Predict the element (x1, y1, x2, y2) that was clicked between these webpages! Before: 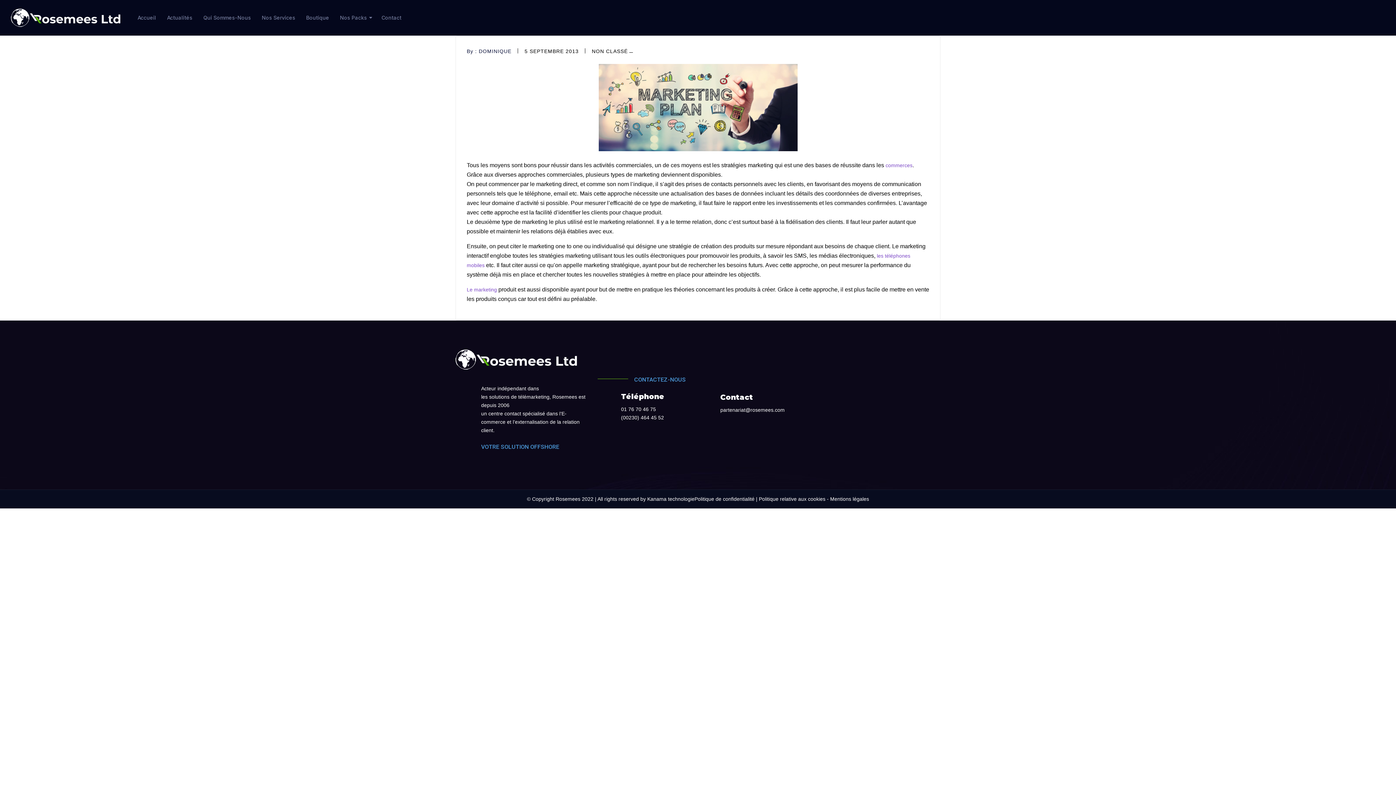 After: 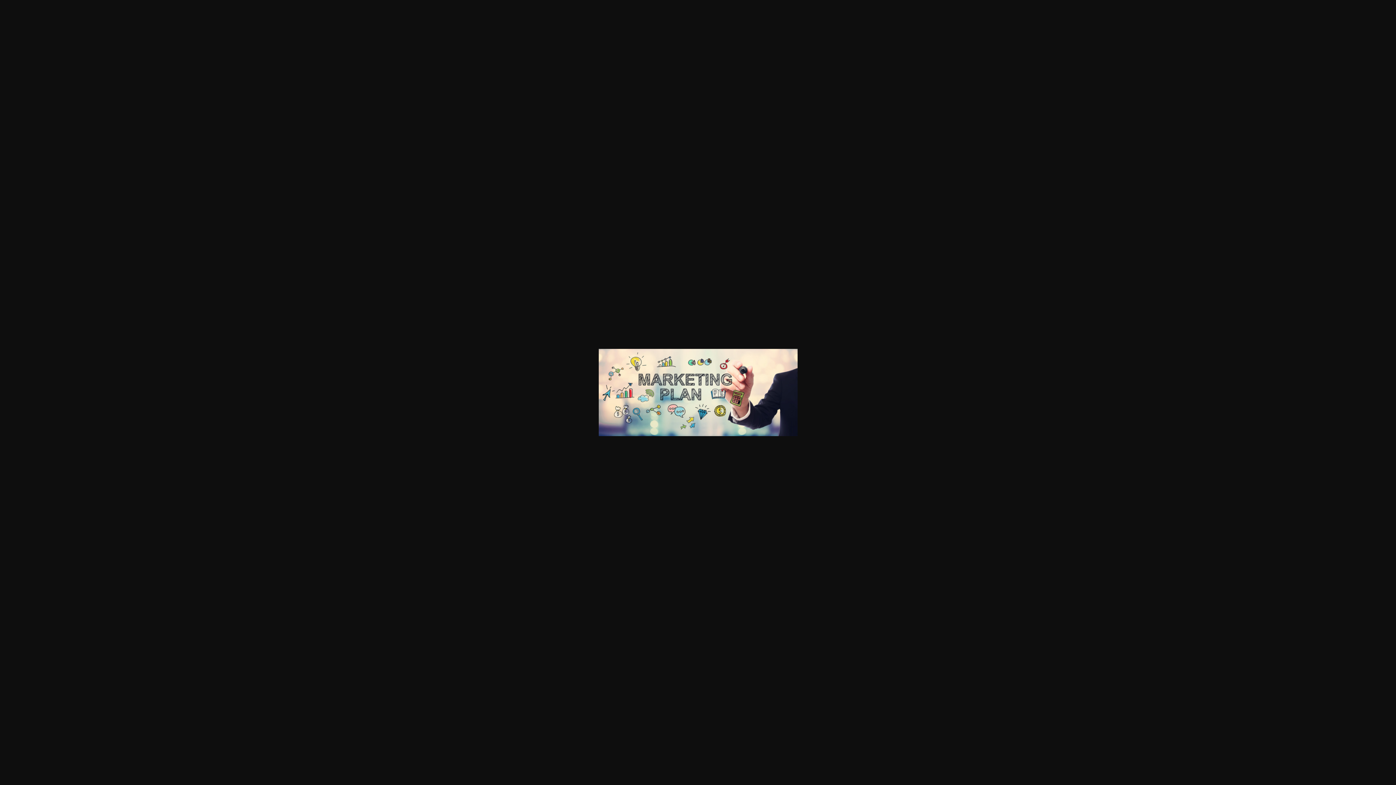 Action: bbox: (466, 64, 929, 151)